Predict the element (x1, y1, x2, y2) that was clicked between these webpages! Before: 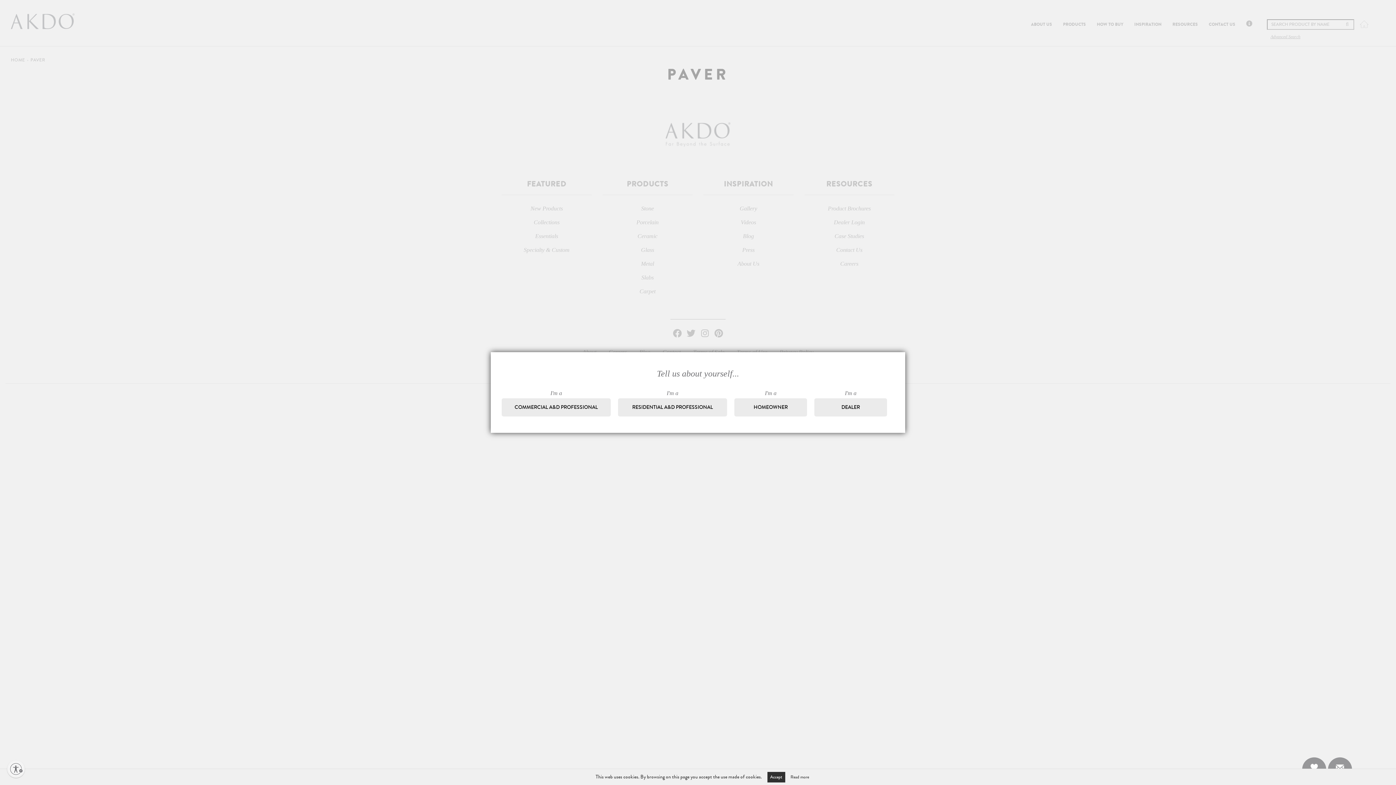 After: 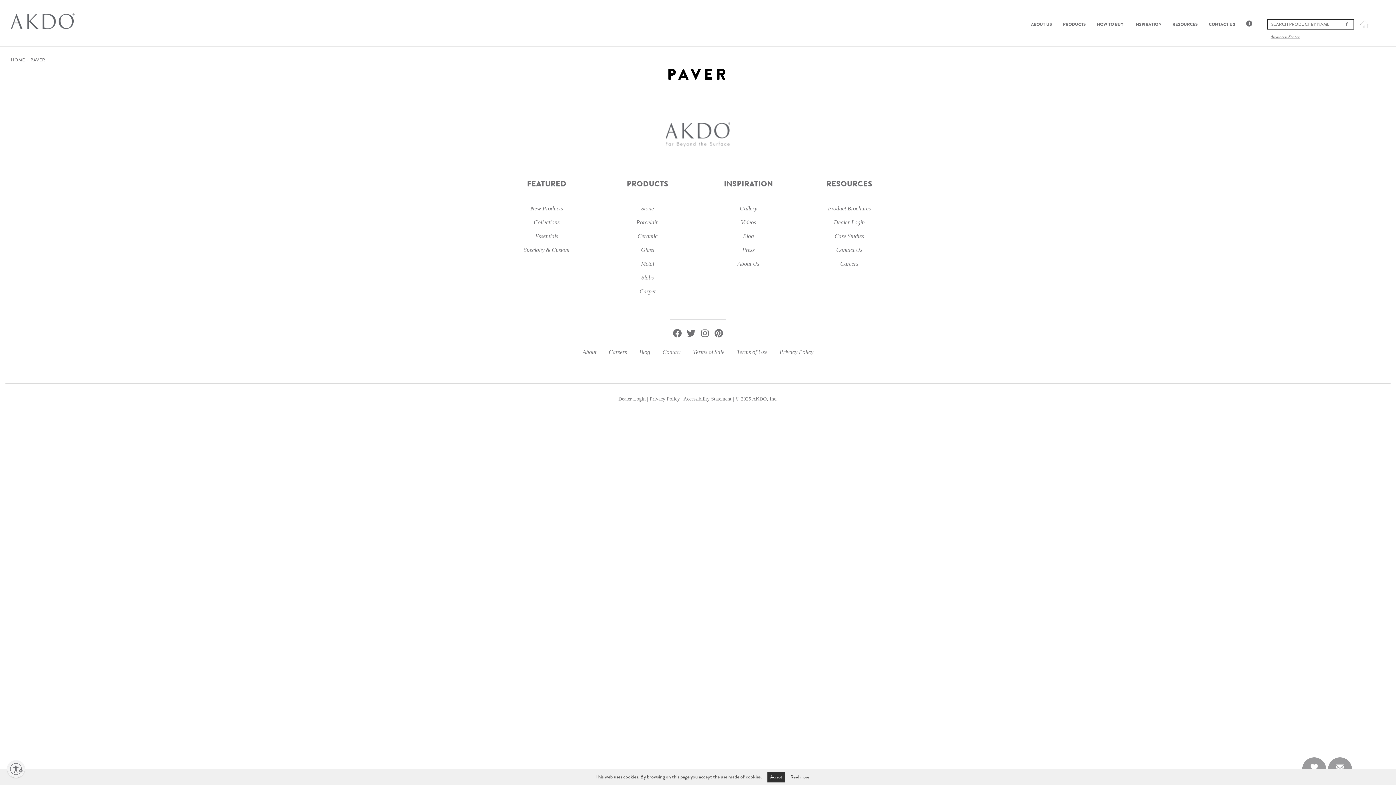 Action: bbox: (734, 398, 807, 416) label: HOMEOWNER